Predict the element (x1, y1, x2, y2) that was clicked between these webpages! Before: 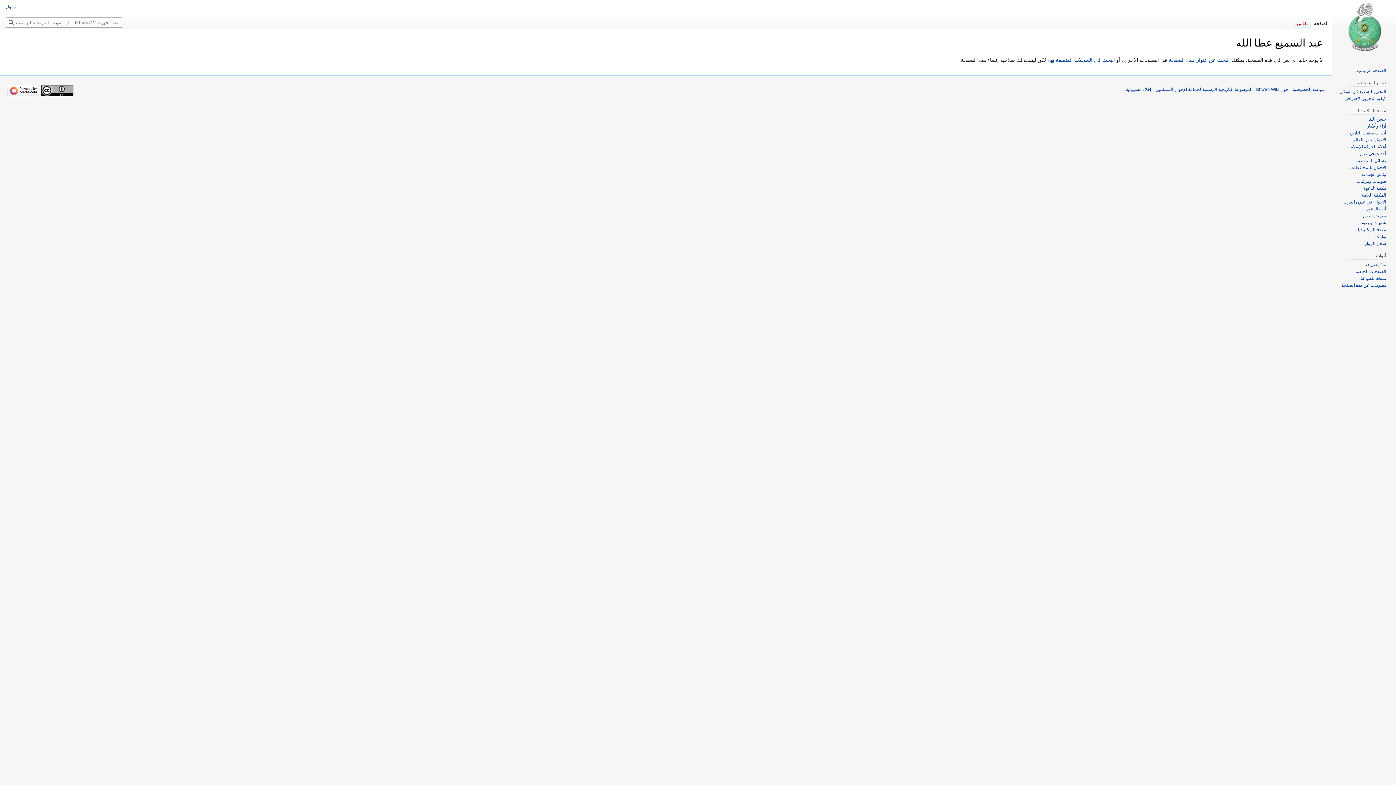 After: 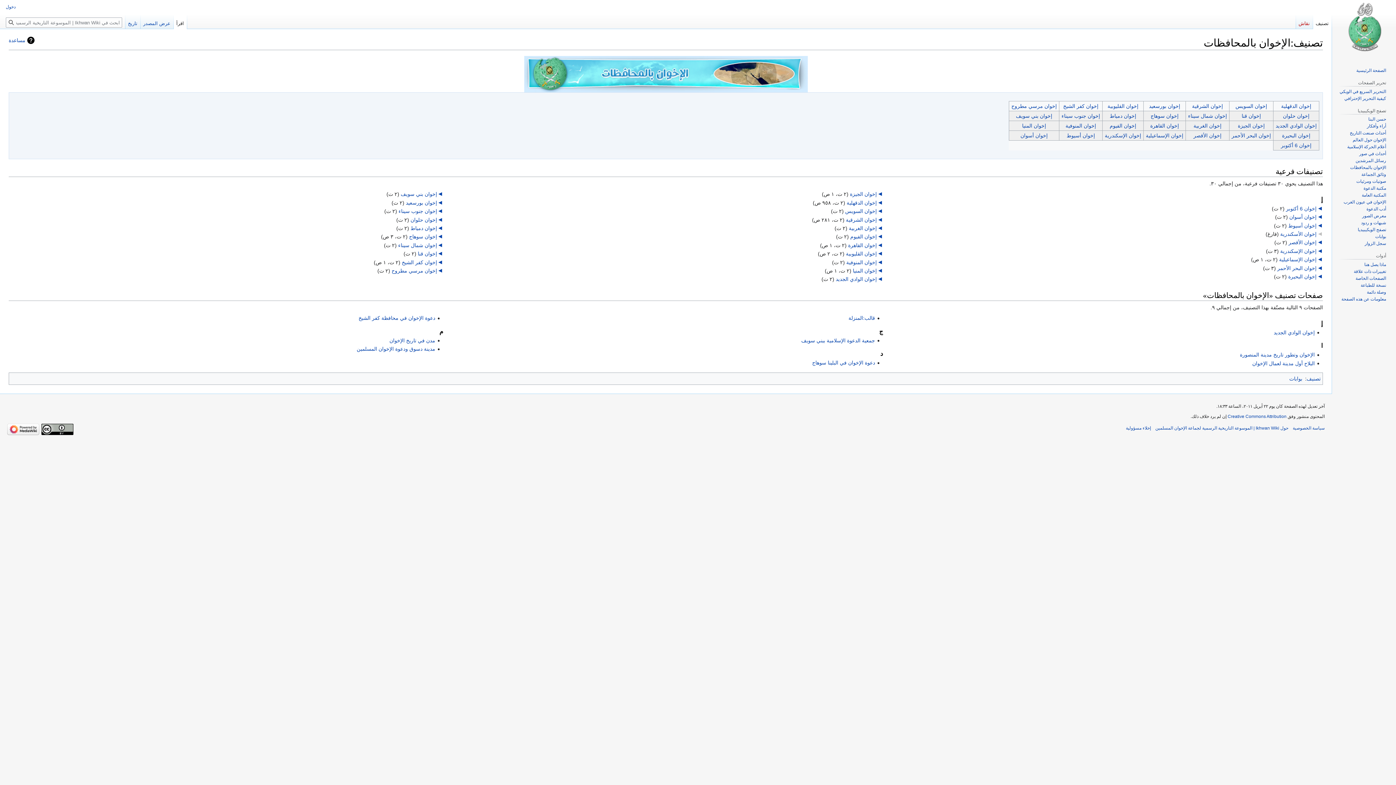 Action: label: الإخوان بالمحافظات bbox: (1350, 165, 1386, 170)